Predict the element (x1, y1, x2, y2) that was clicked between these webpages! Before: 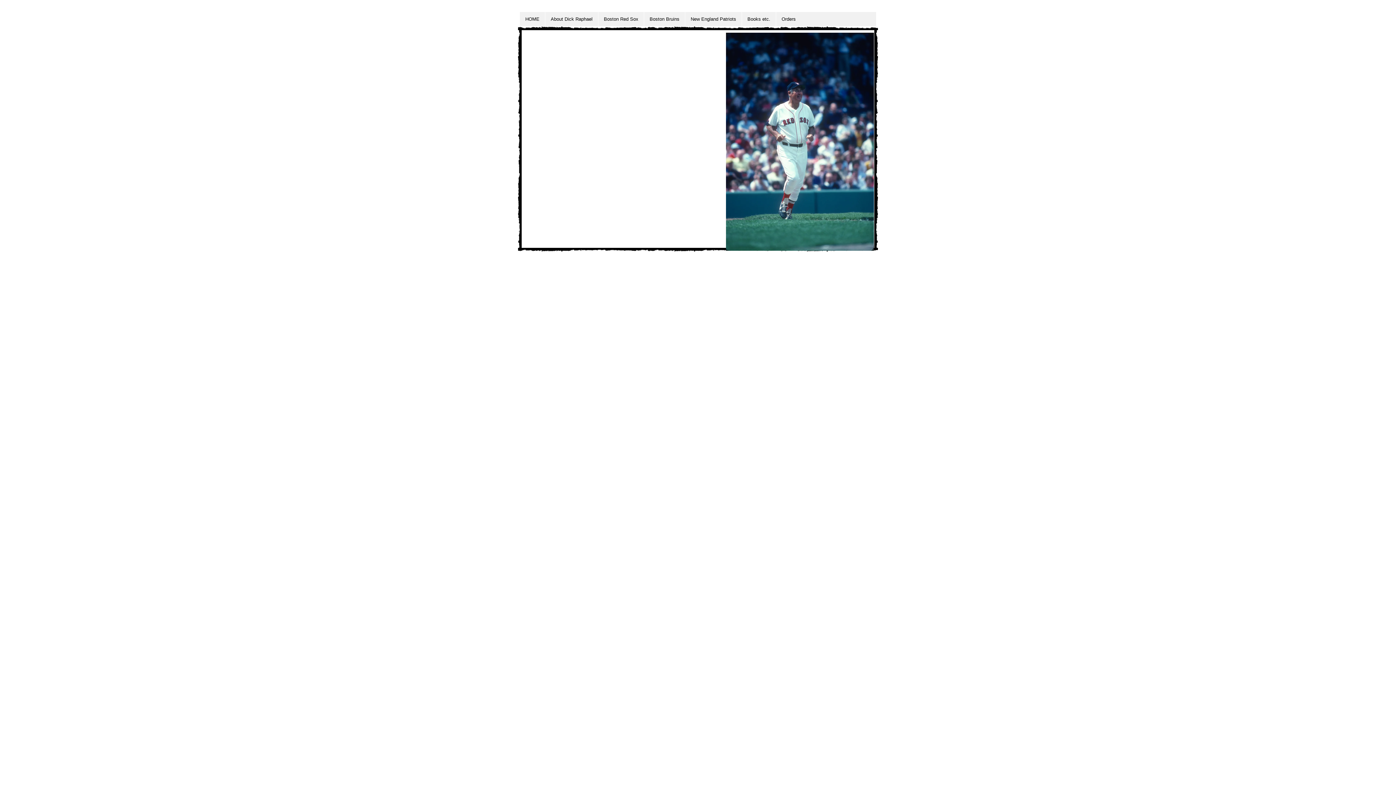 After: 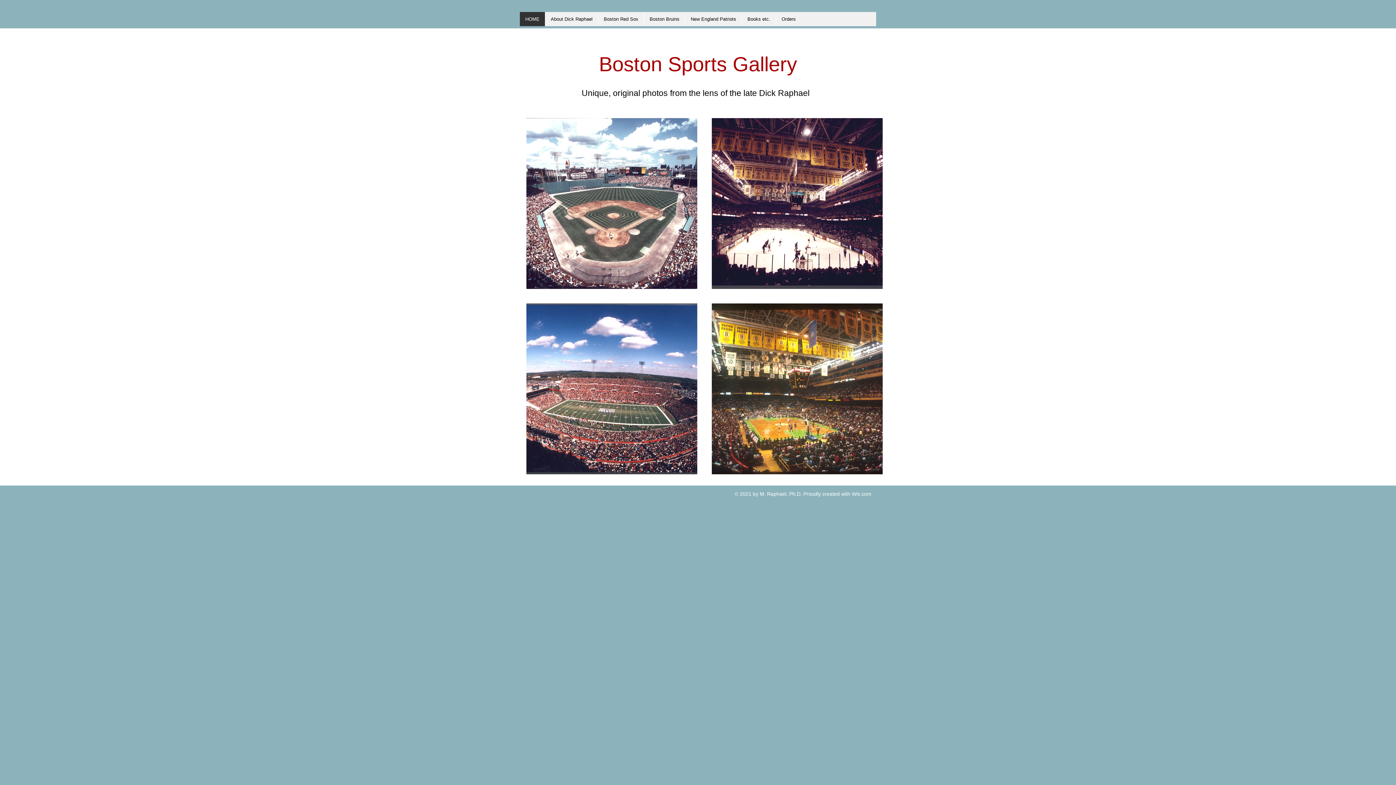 Action: bbox: (520, 12, 545, 26) label: HOME